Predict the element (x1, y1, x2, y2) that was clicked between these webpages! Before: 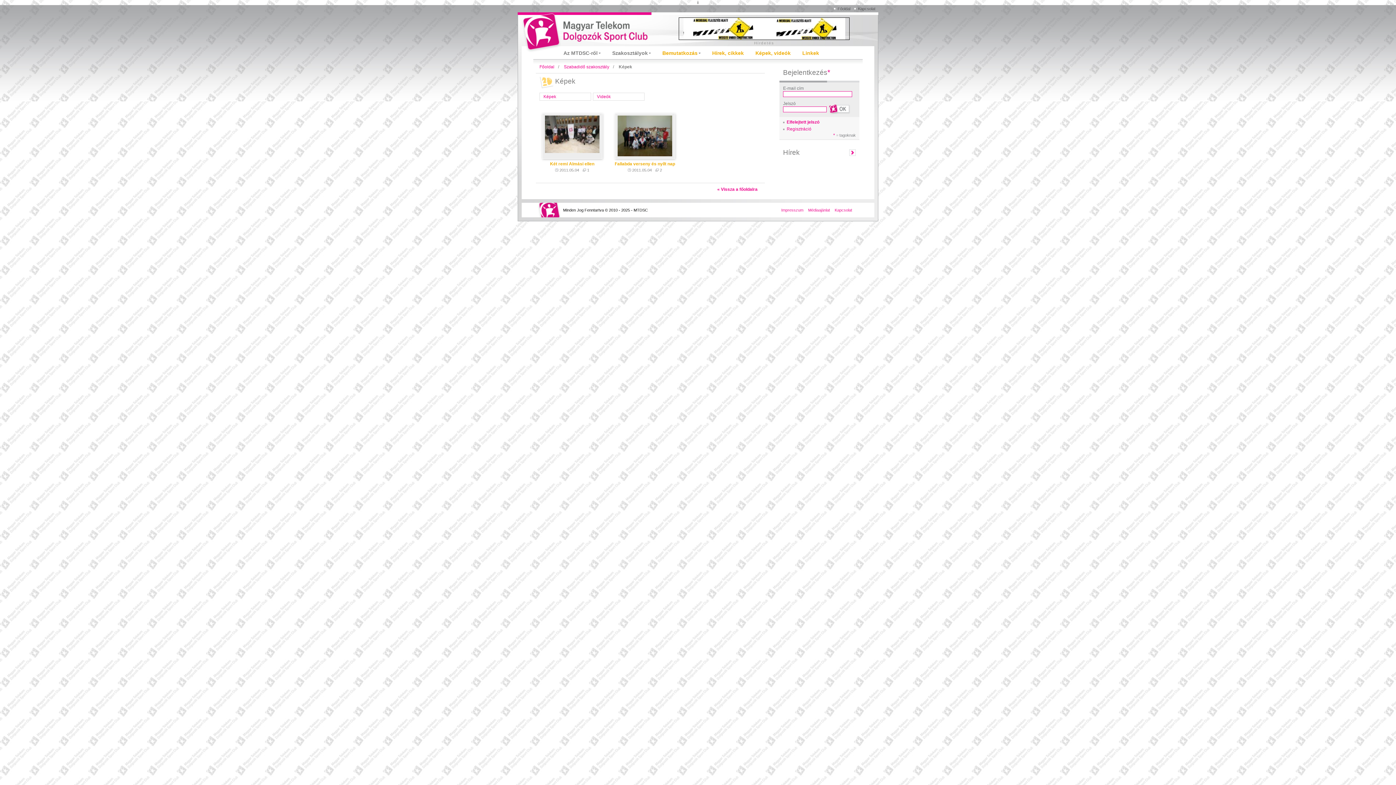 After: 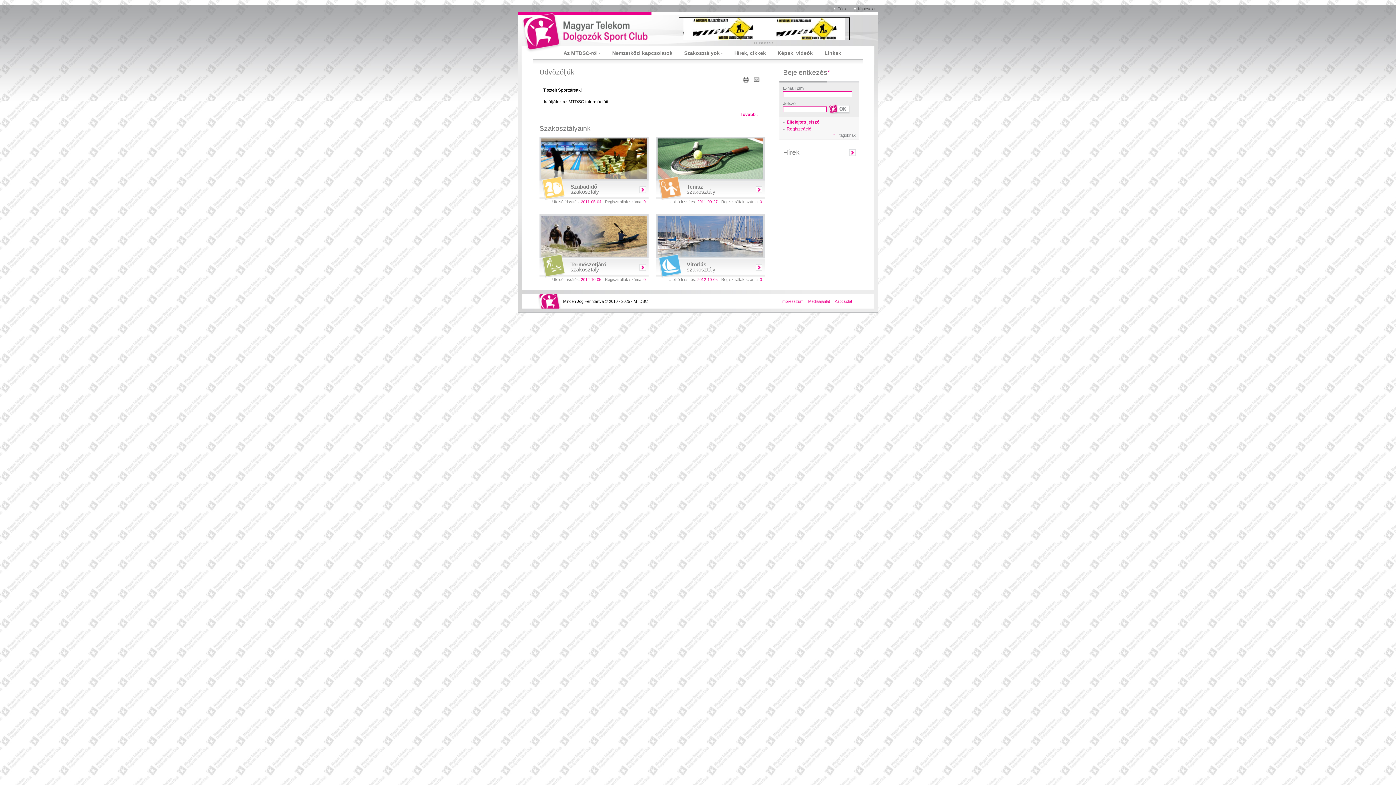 Action: bbox: (683, 35, 845, 40)